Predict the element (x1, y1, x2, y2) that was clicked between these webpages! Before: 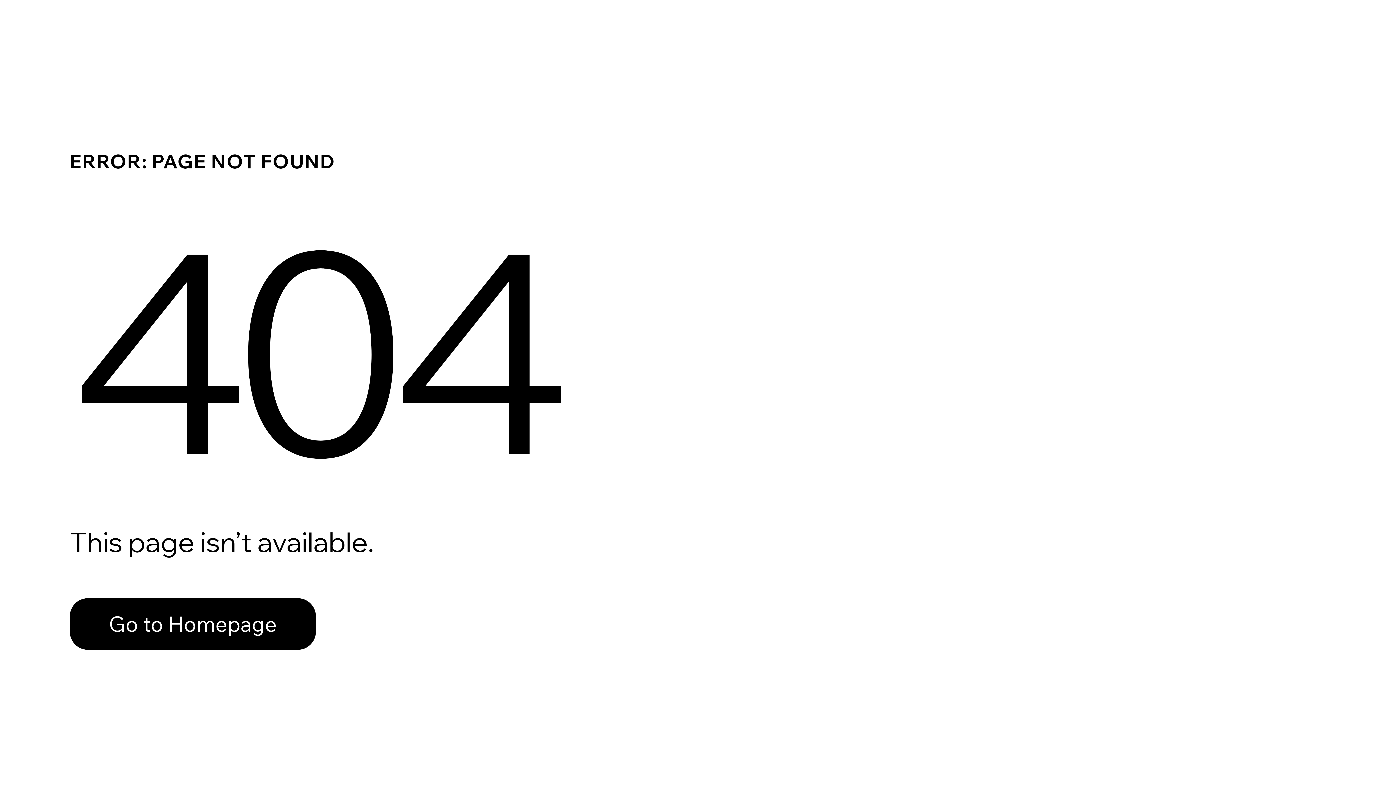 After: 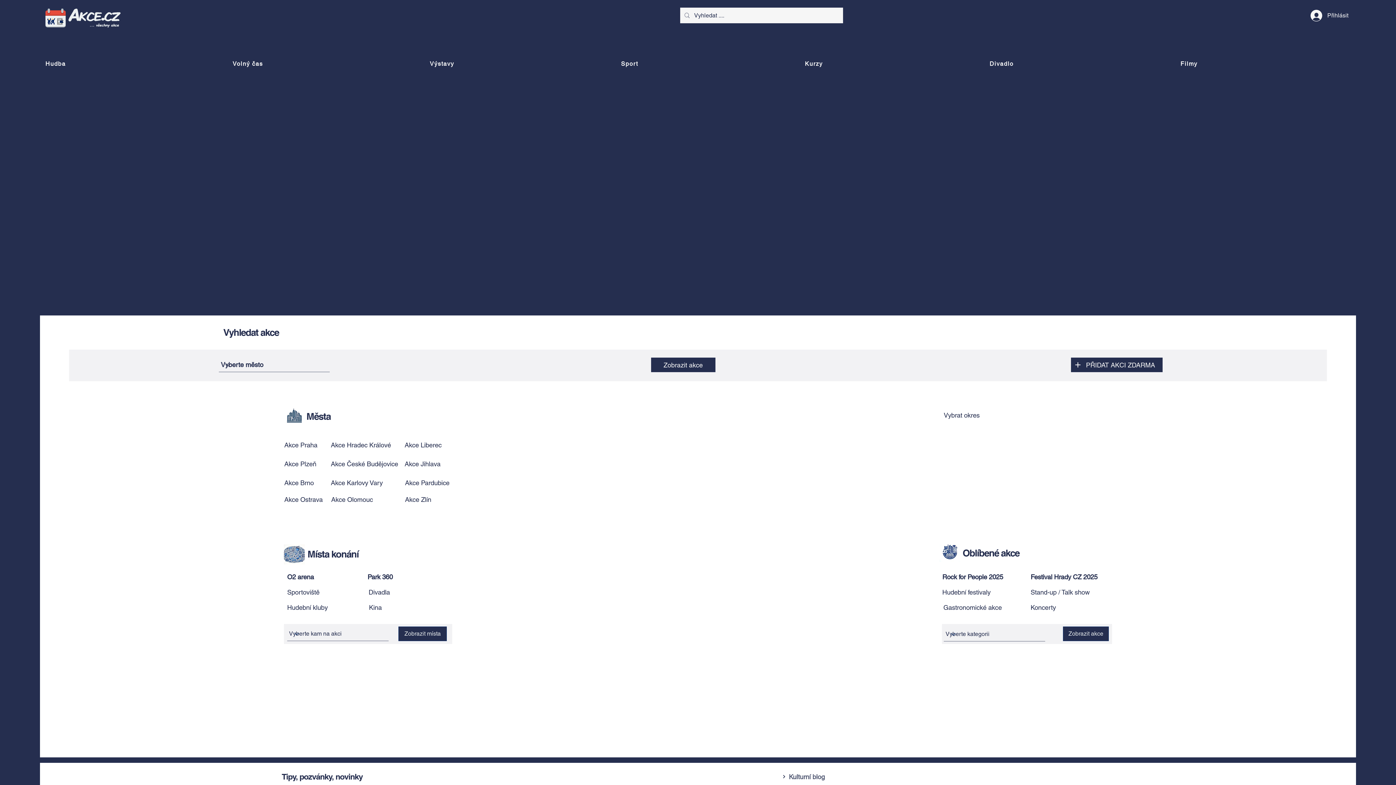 Action: bbox: (69, 598, 316, 650) label: Go to Homepage